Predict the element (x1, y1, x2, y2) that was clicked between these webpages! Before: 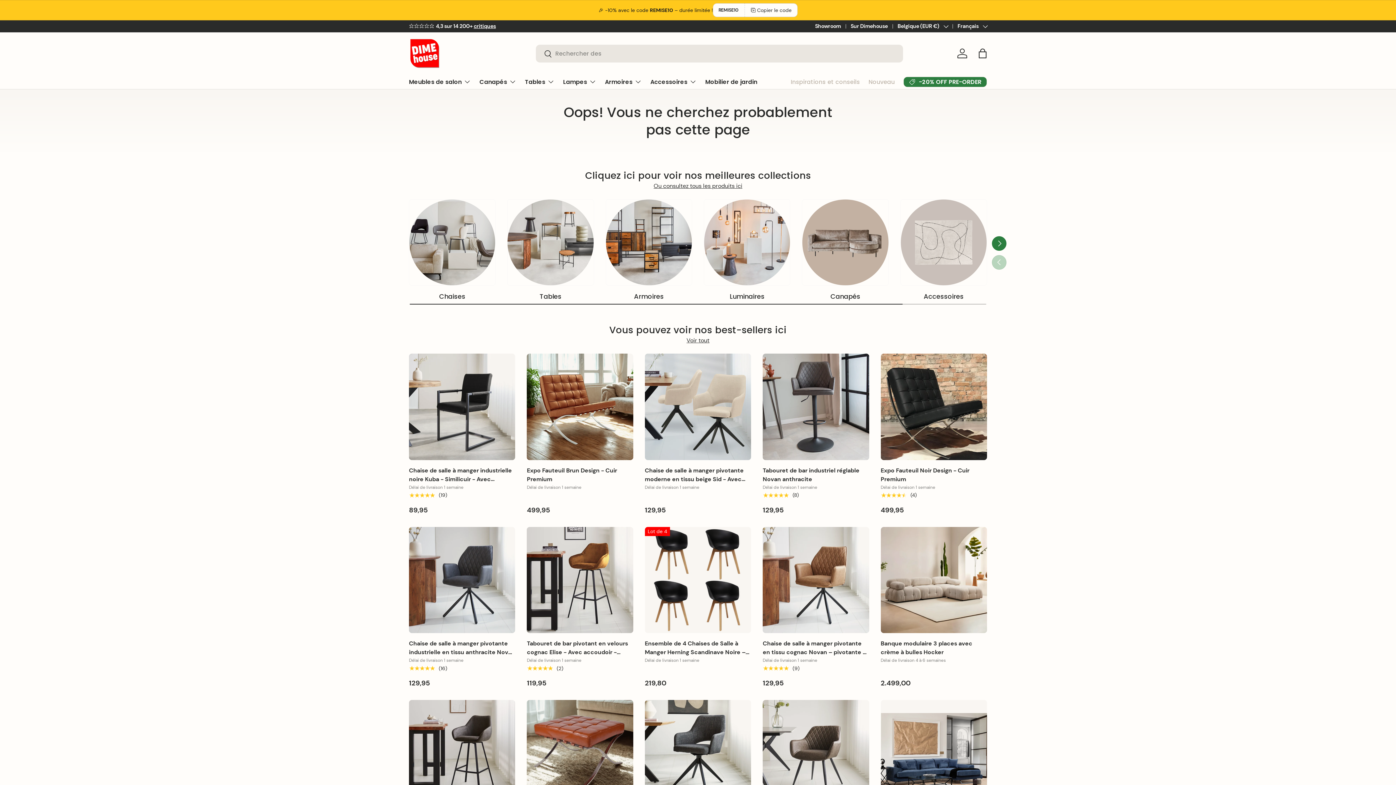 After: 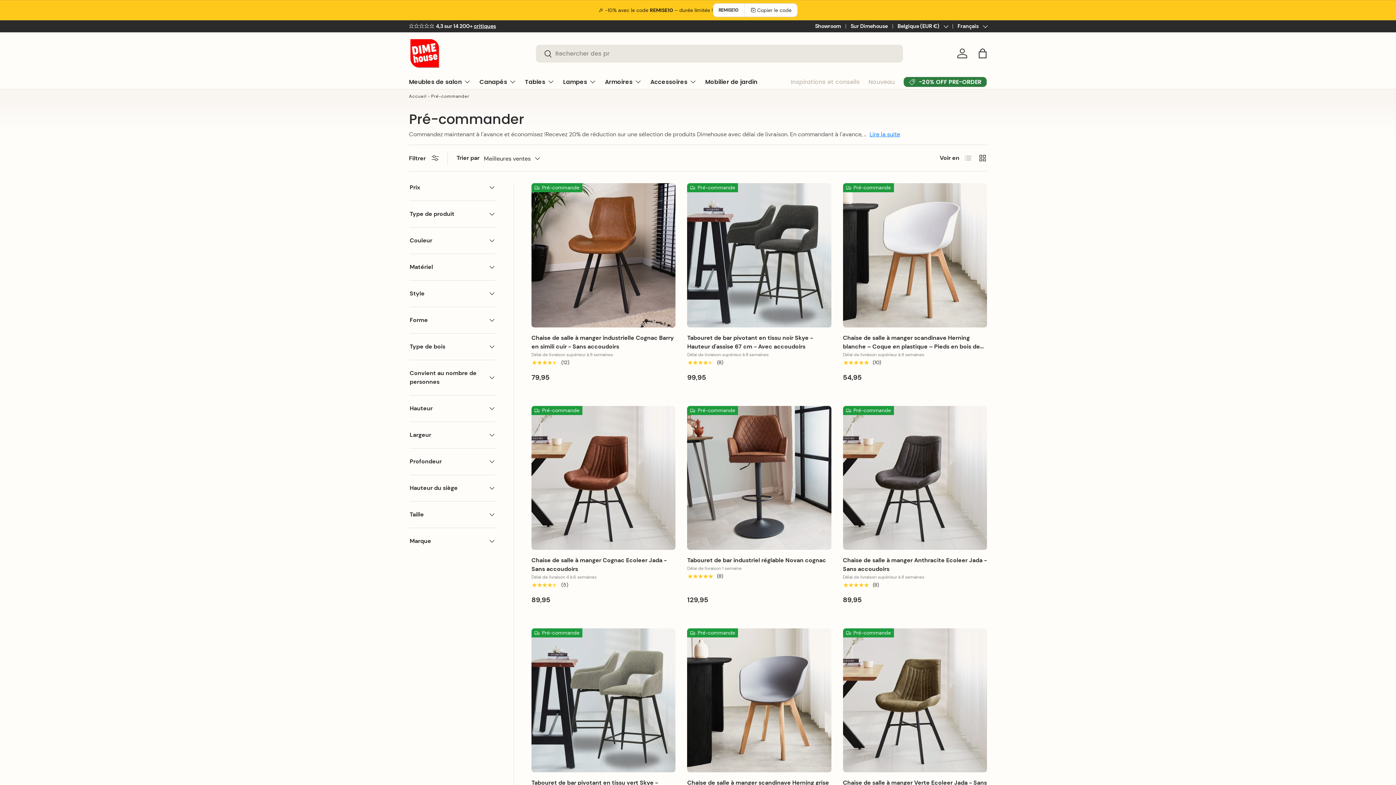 Action: bbox: (903, 76, 987, 87) label: -20% OFF PRE-ORDER